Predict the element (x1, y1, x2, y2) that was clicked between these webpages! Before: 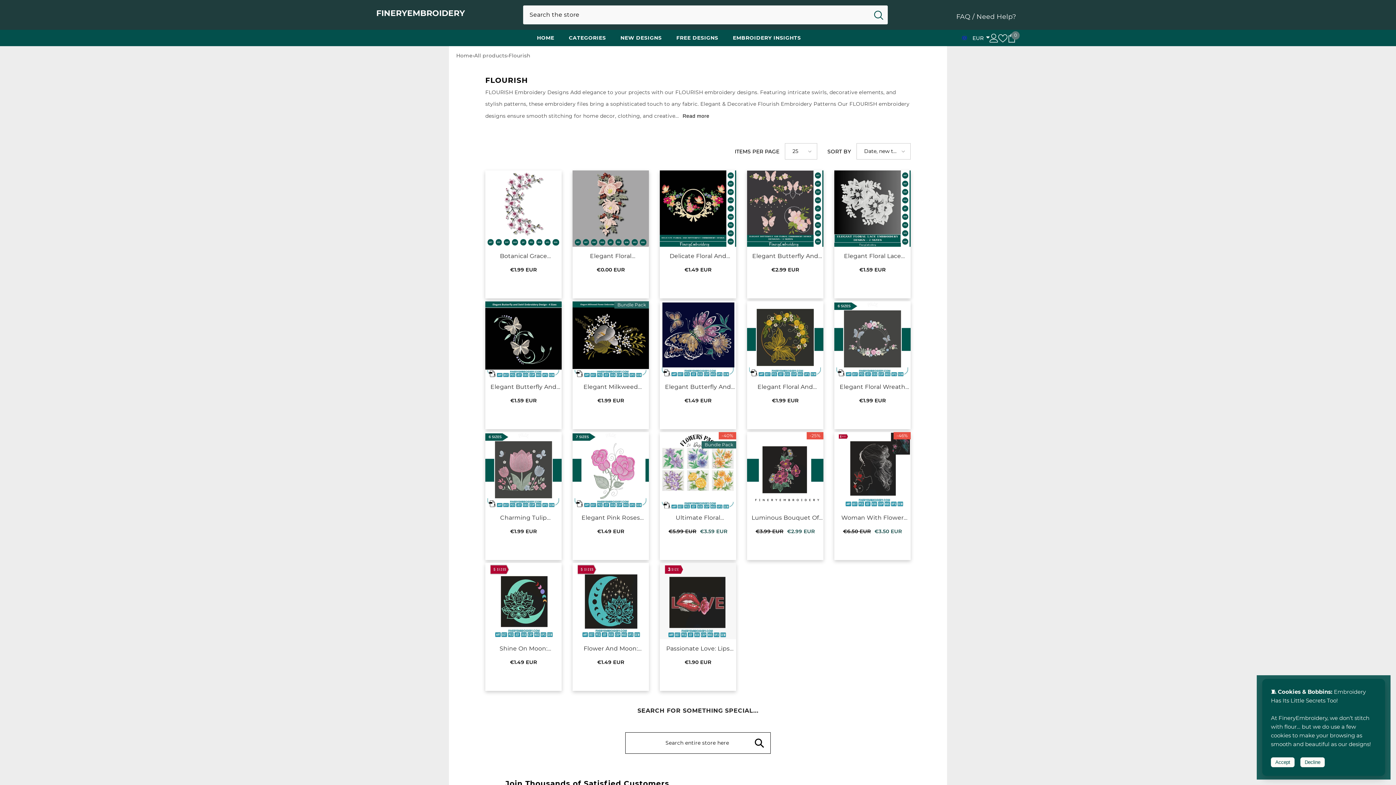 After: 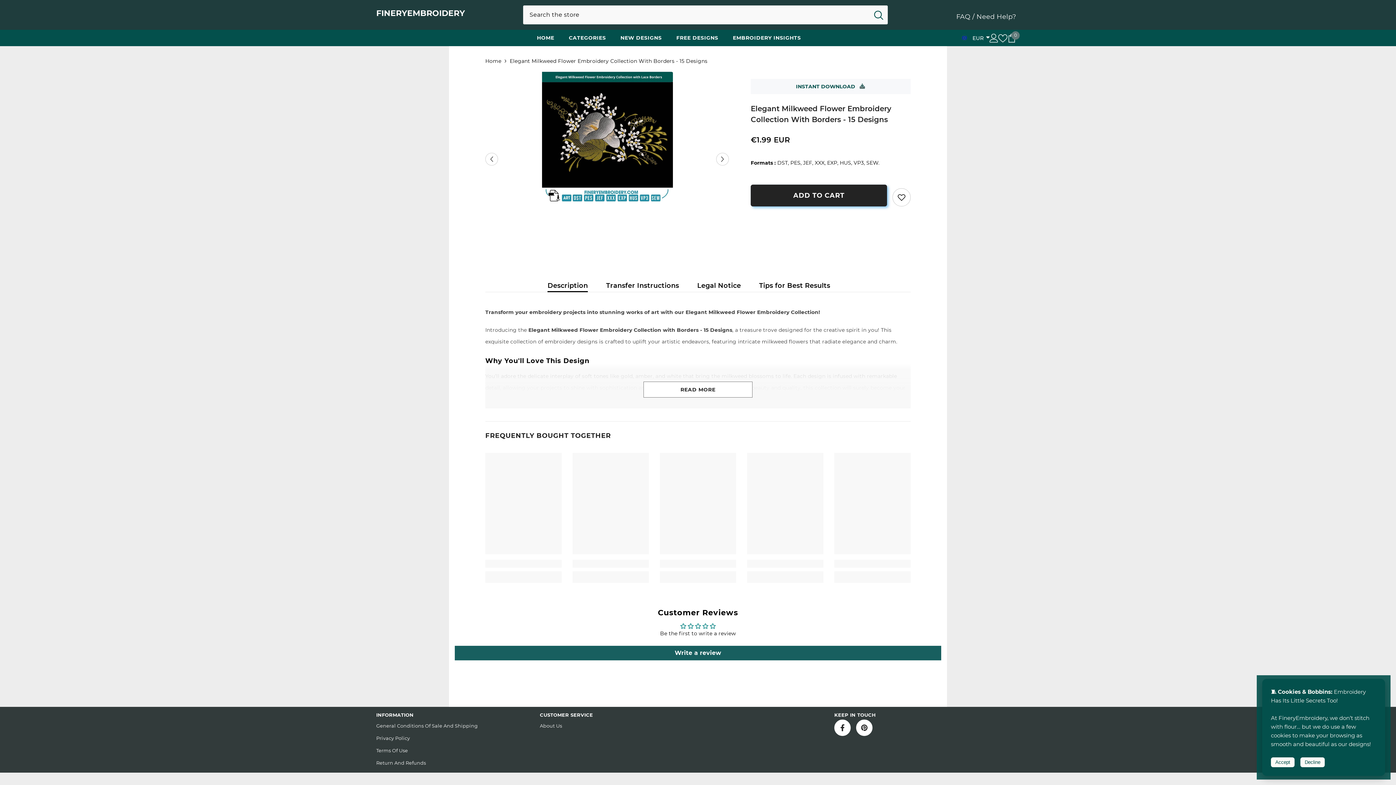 Action: bbox: (572, 301, 649, 377)